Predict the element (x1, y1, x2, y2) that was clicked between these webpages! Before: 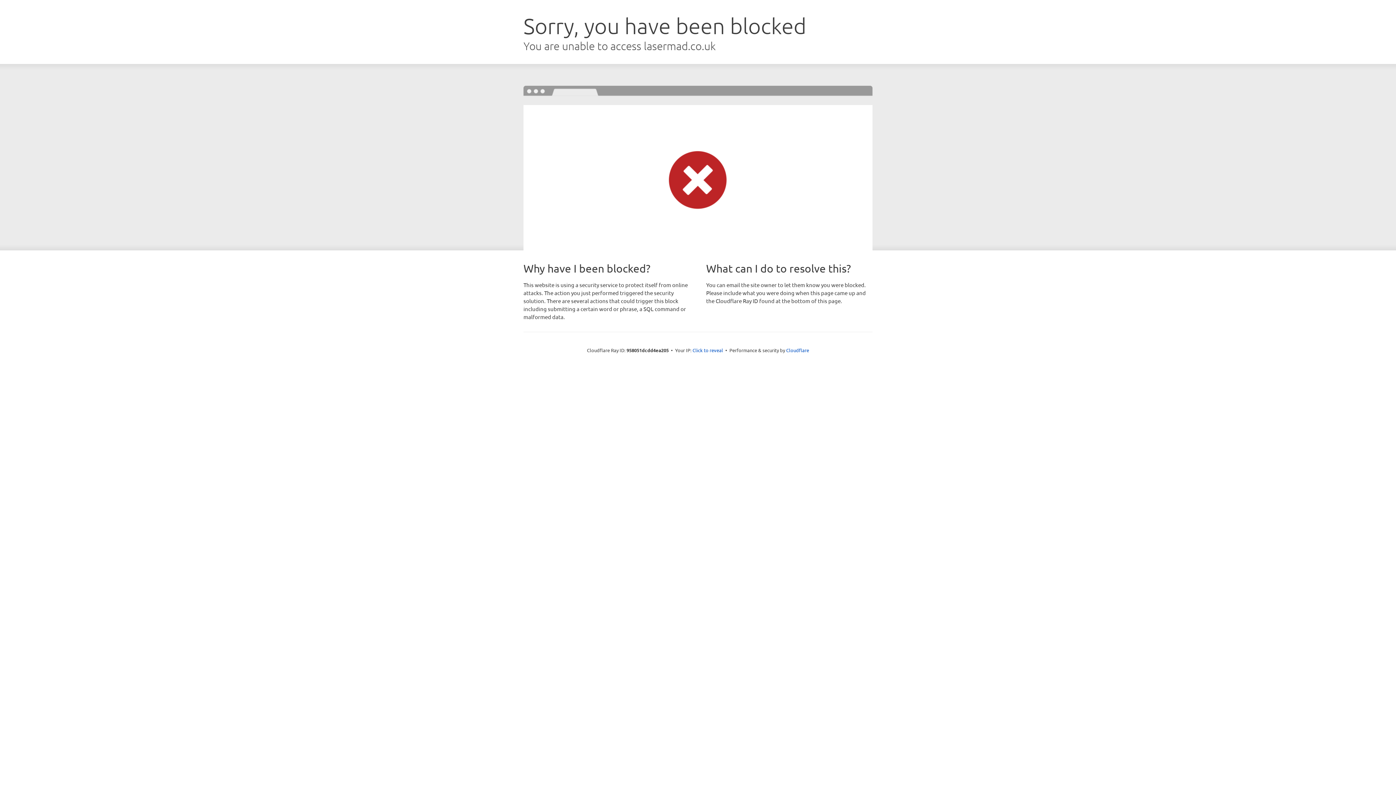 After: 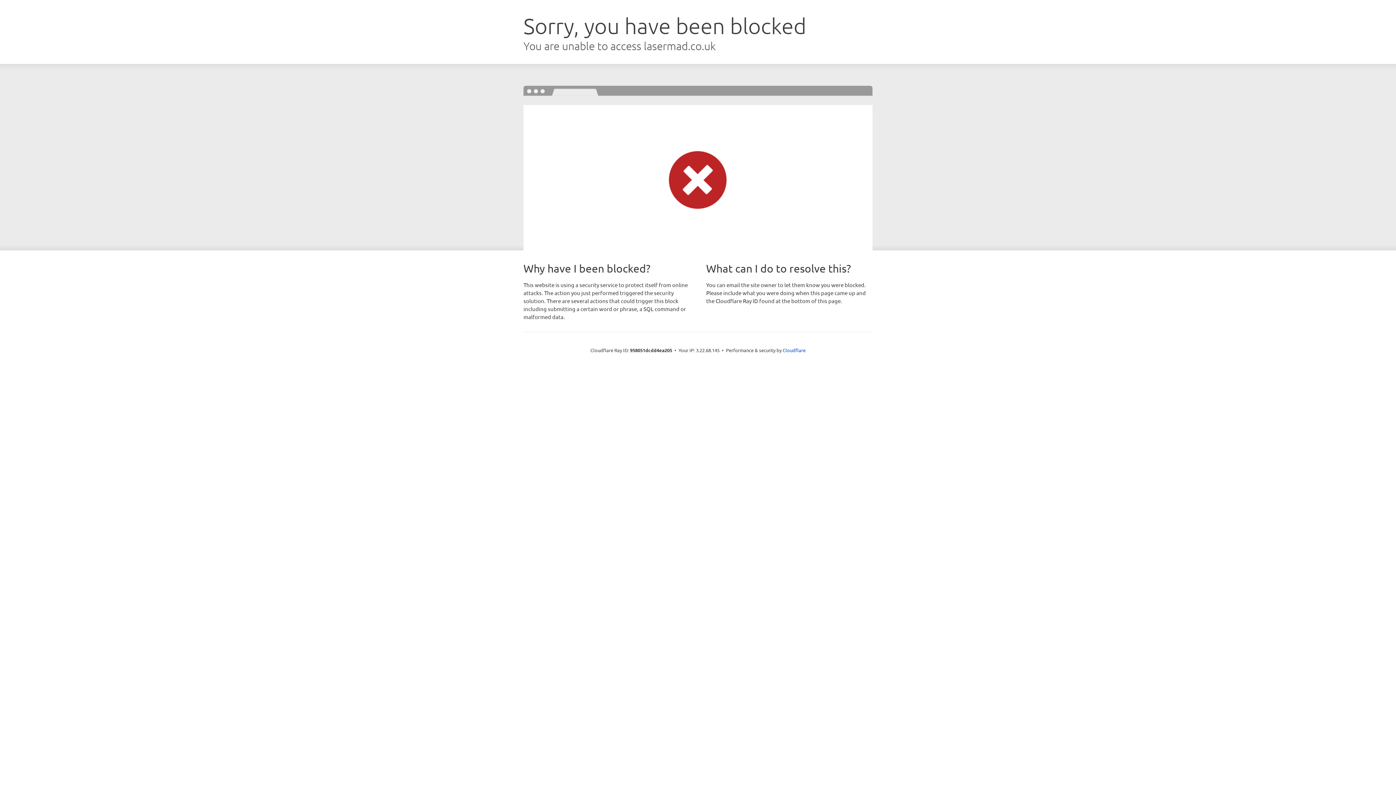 Action: label: Click to reveal bbox: (692, 346, 723, 353)